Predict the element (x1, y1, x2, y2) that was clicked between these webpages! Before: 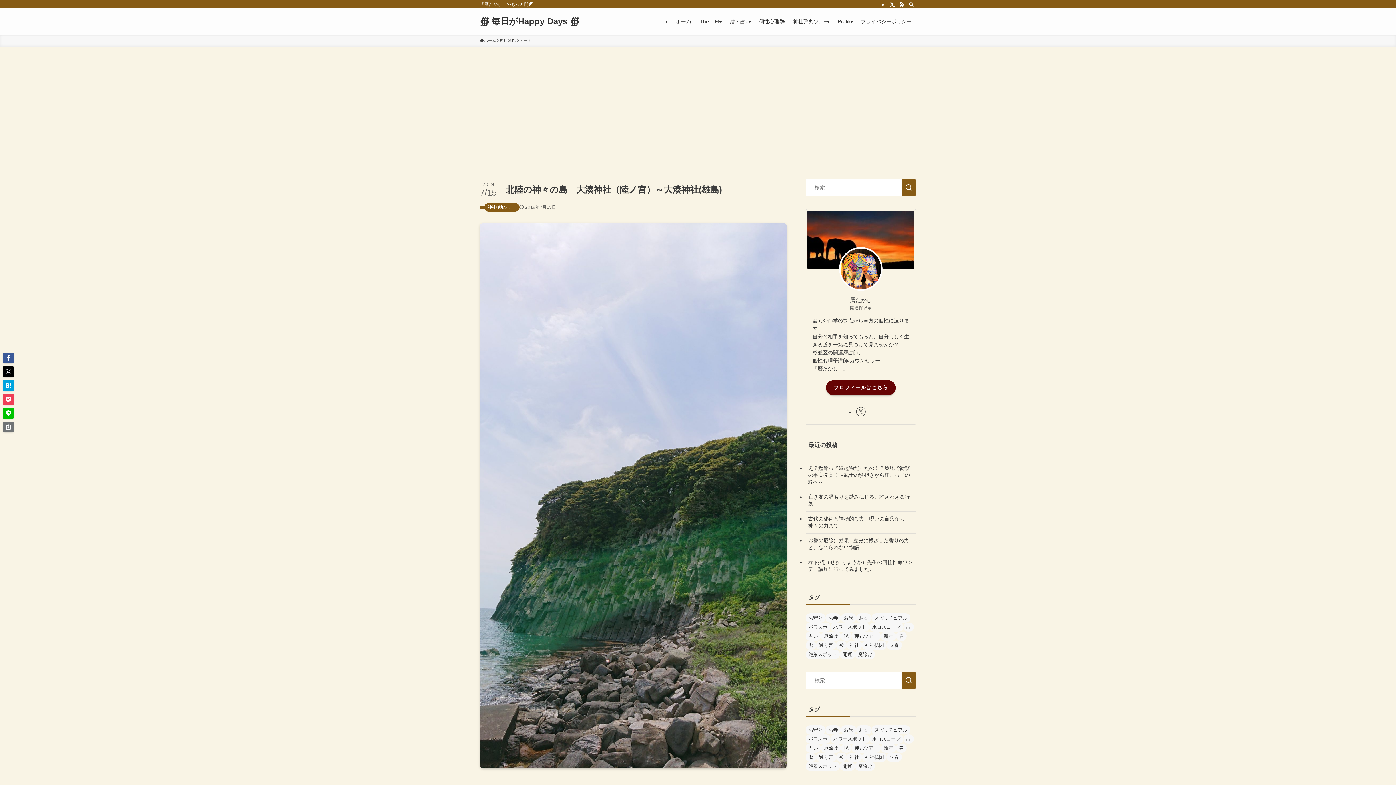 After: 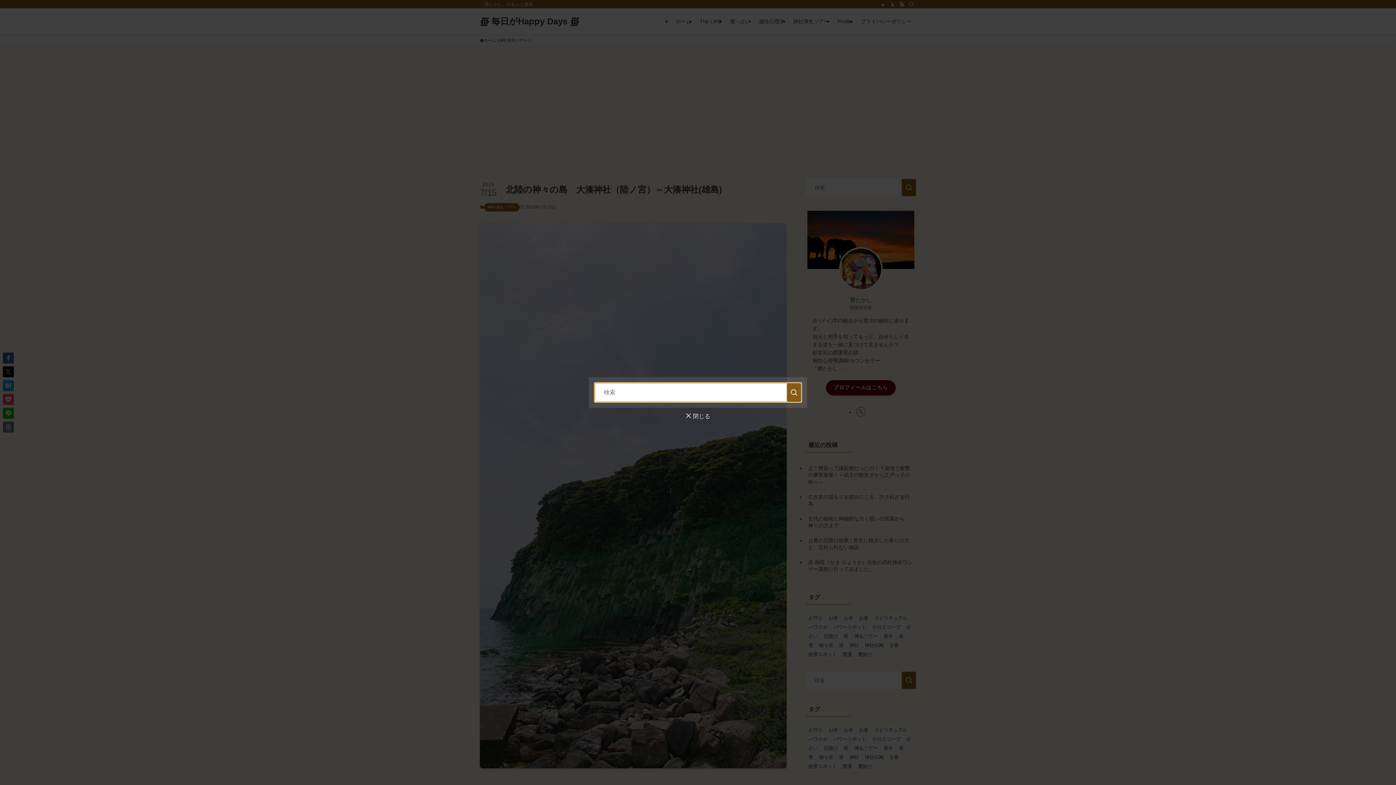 Action: label: 検索 bbox: (906, 0, 916, 8)